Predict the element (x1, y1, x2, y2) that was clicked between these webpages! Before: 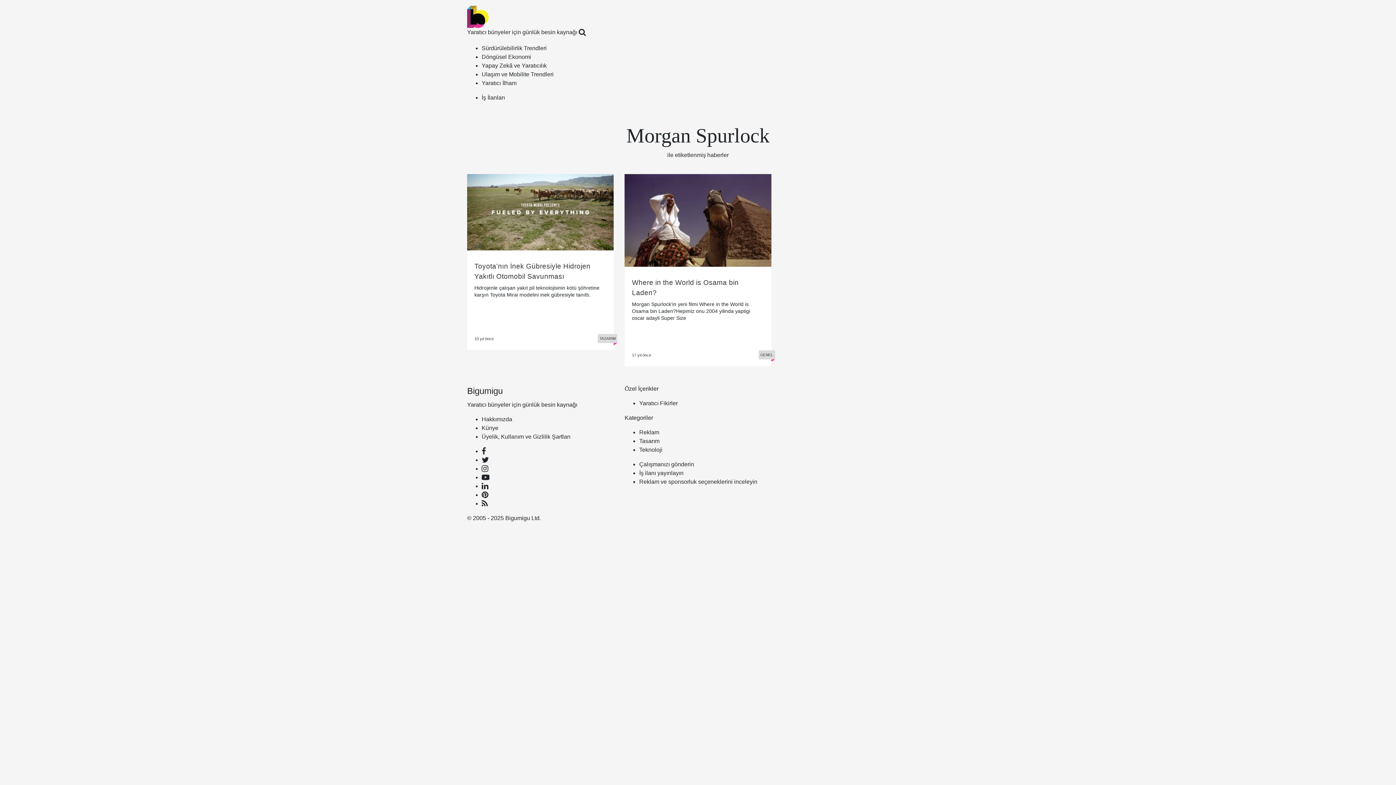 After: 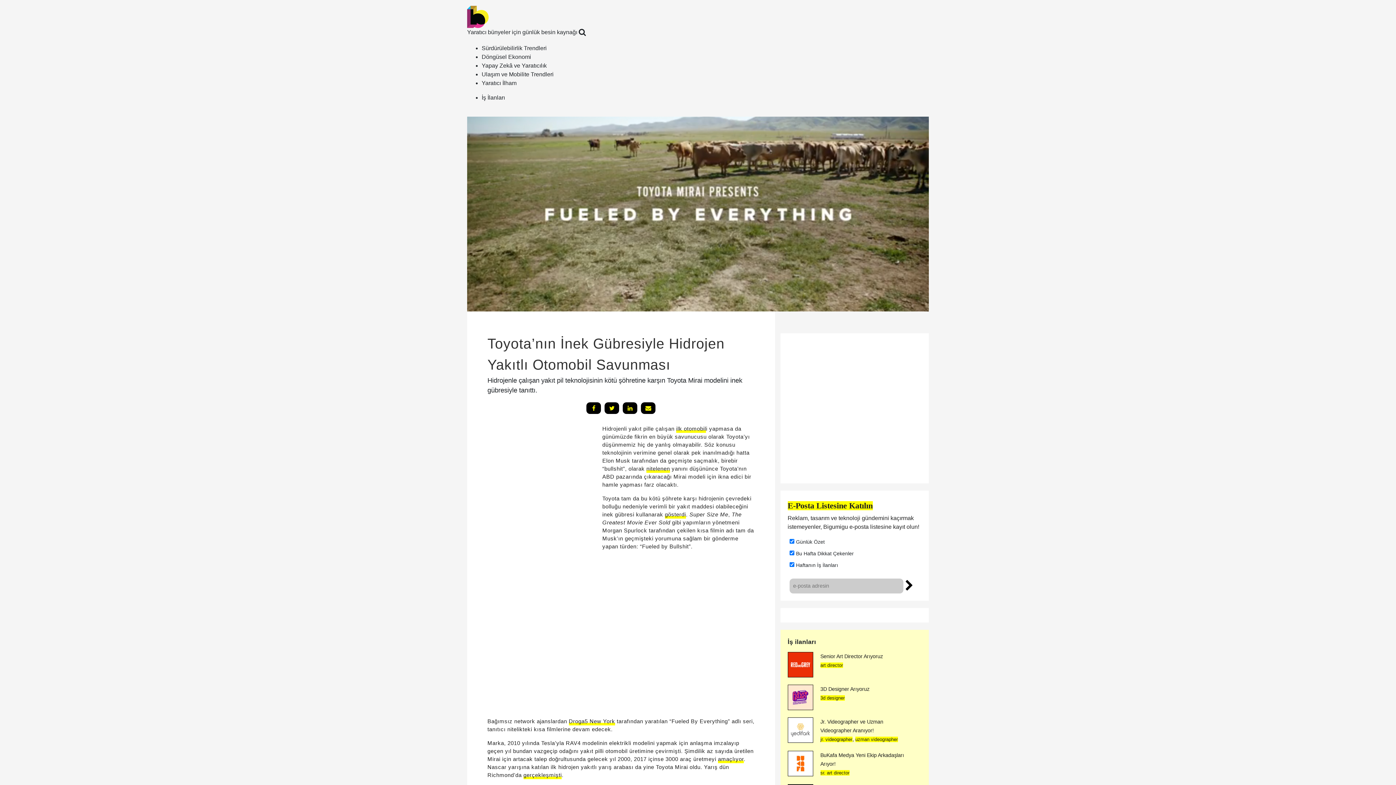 Action: bbox: (467, 208, 613, 215)